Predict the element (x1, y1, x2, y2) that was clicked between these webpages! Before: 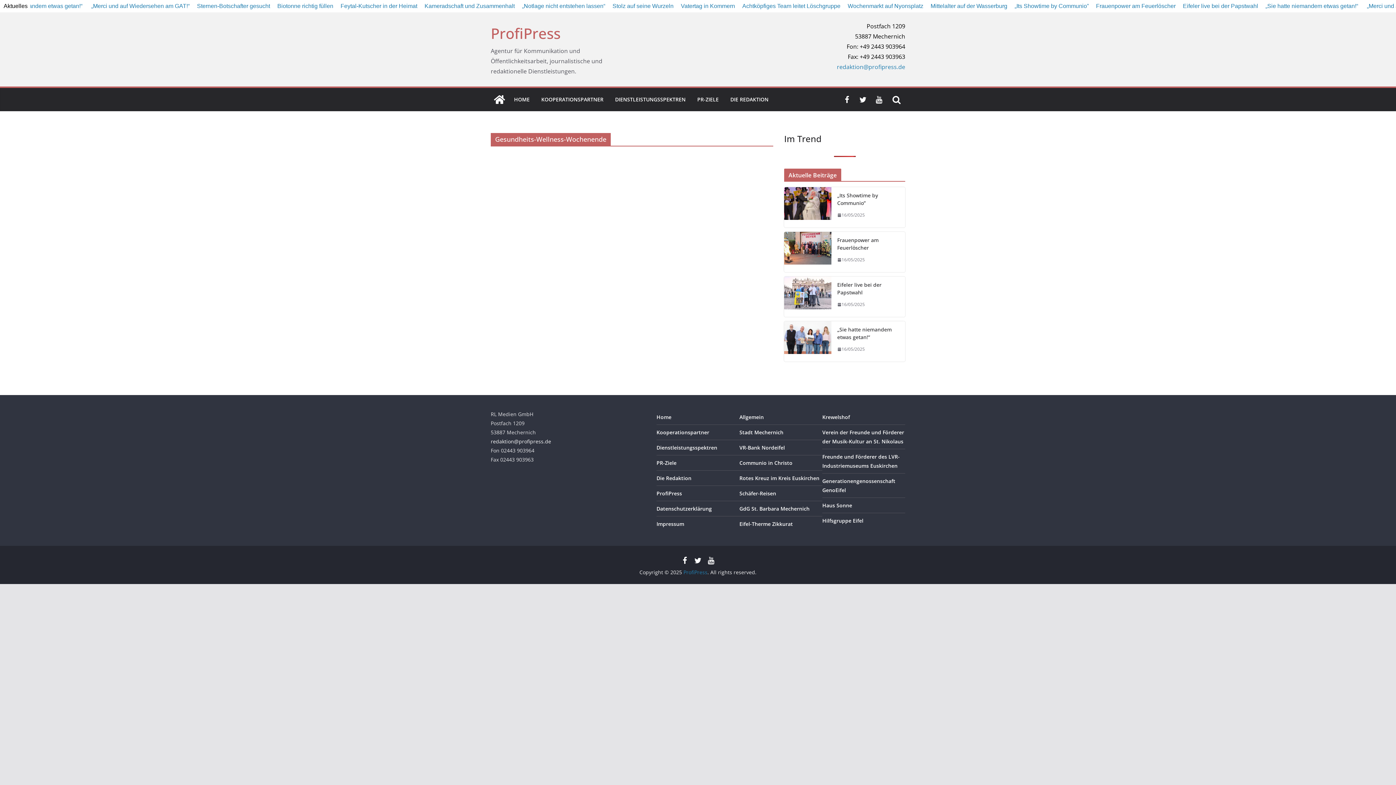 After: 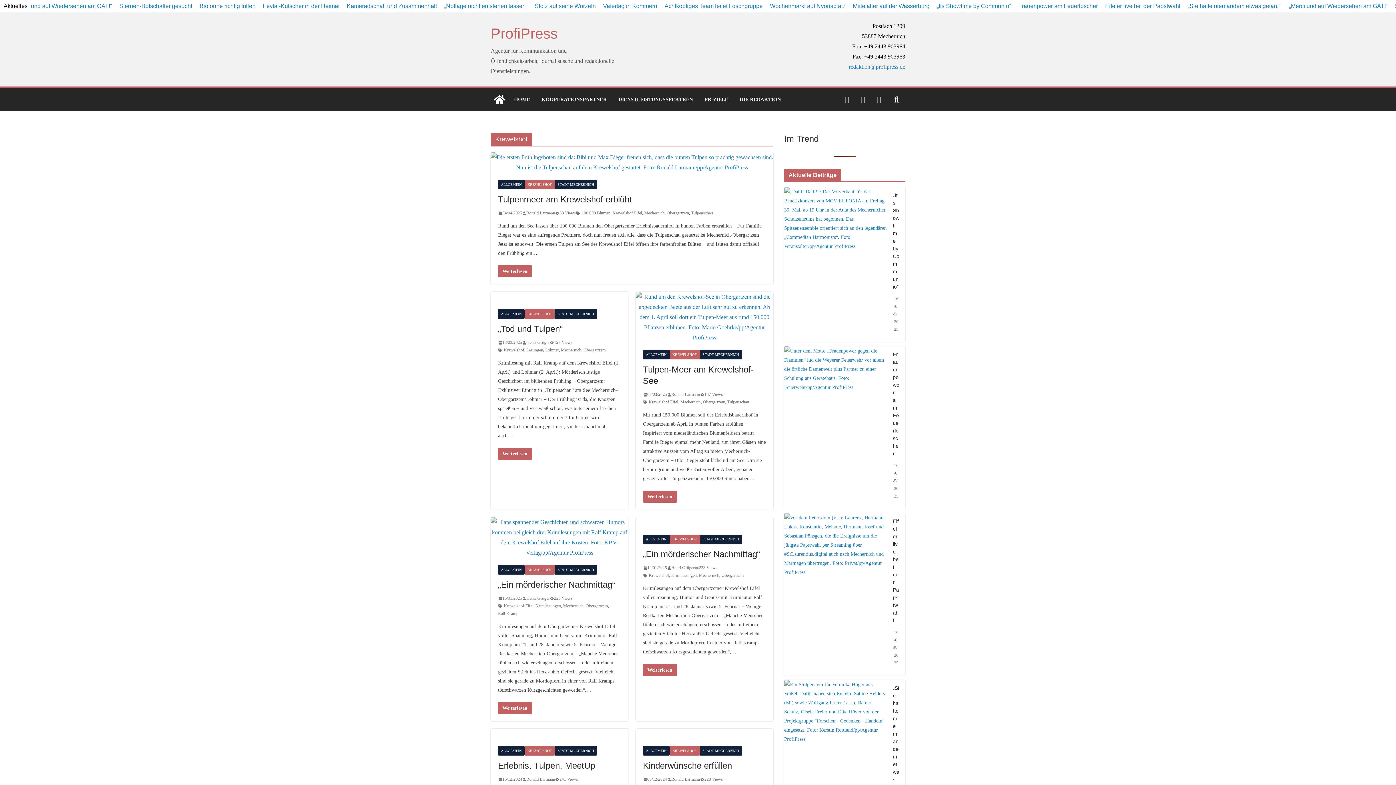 Action: label: Krewelshof bbox: (822, 413, 850, 420)